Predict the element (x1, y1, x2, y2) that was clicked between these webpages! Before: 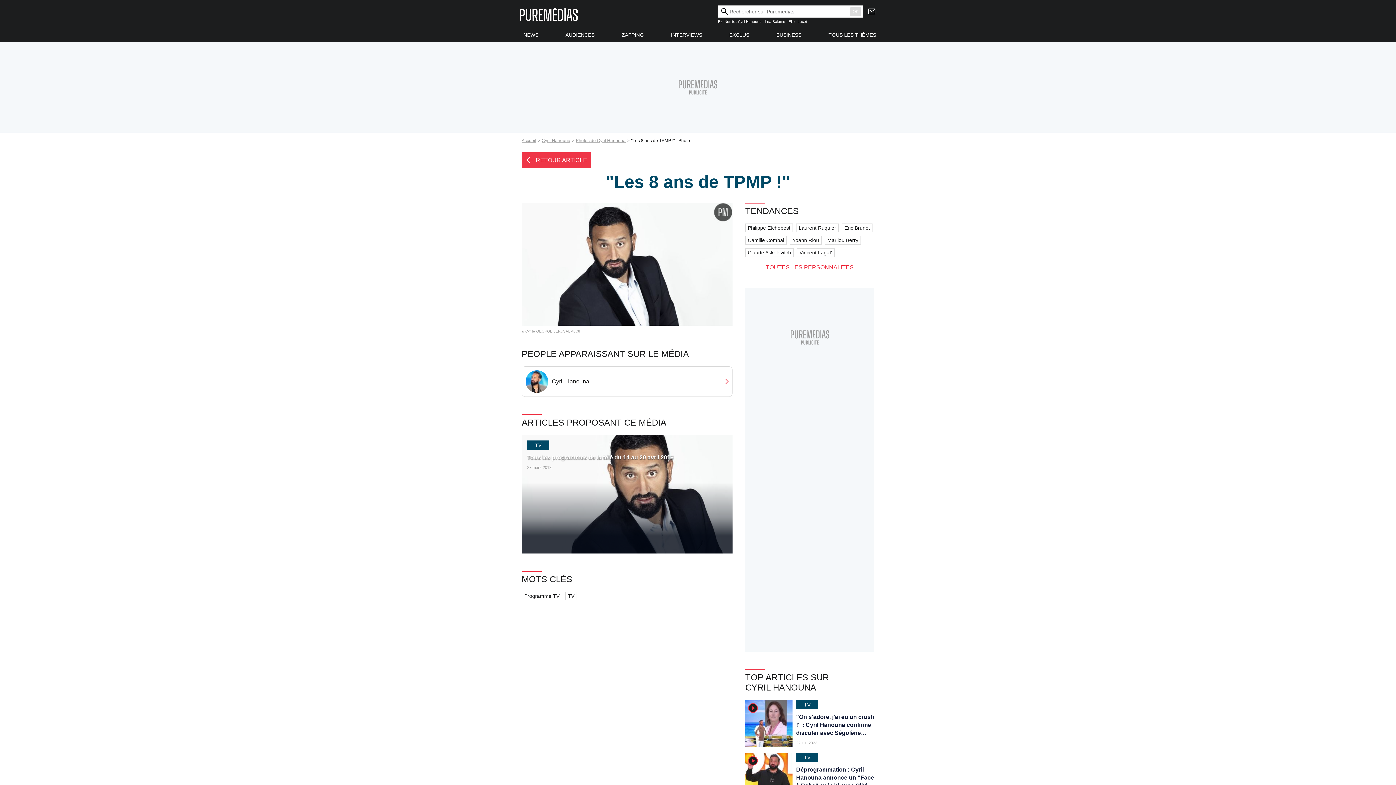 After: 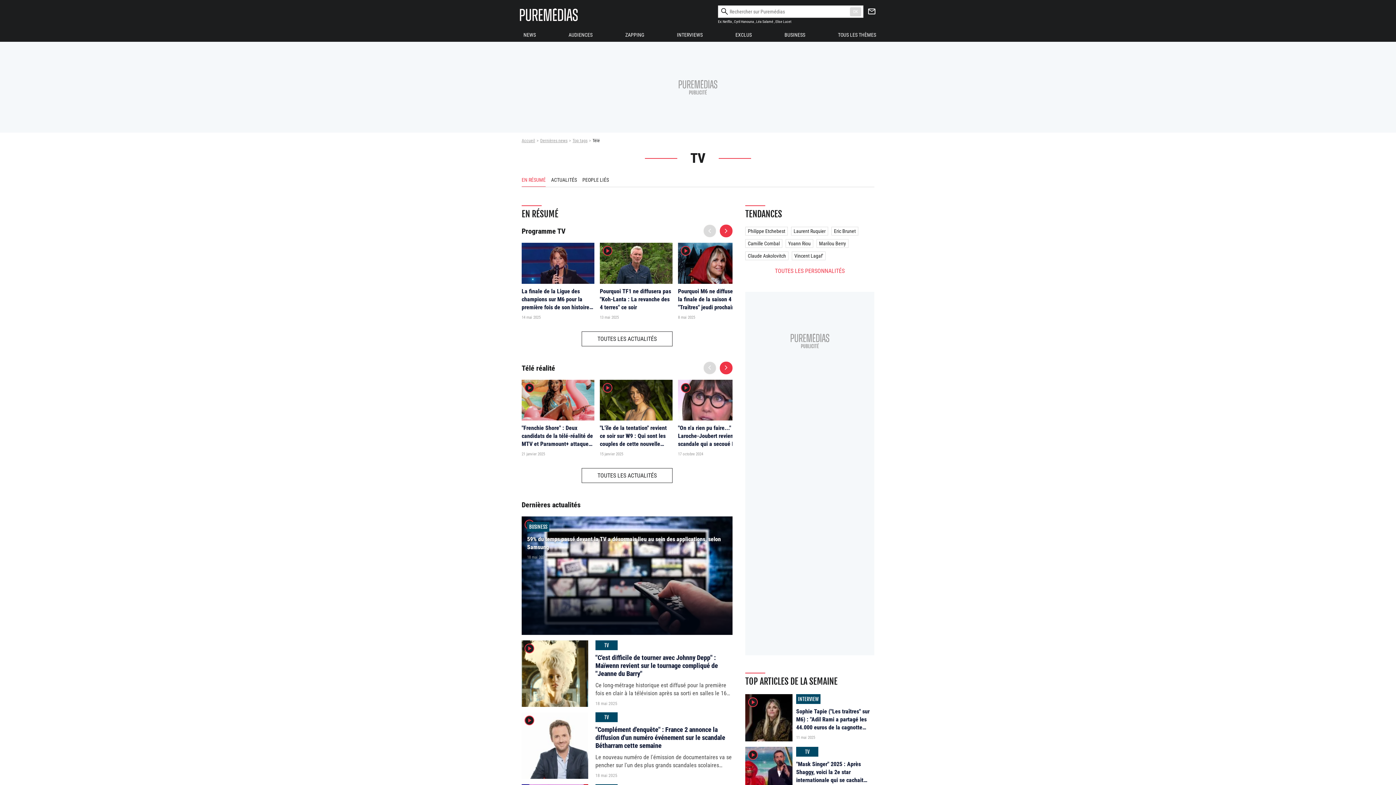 Action: label: TV bbox: (565, 592, 577, 600)